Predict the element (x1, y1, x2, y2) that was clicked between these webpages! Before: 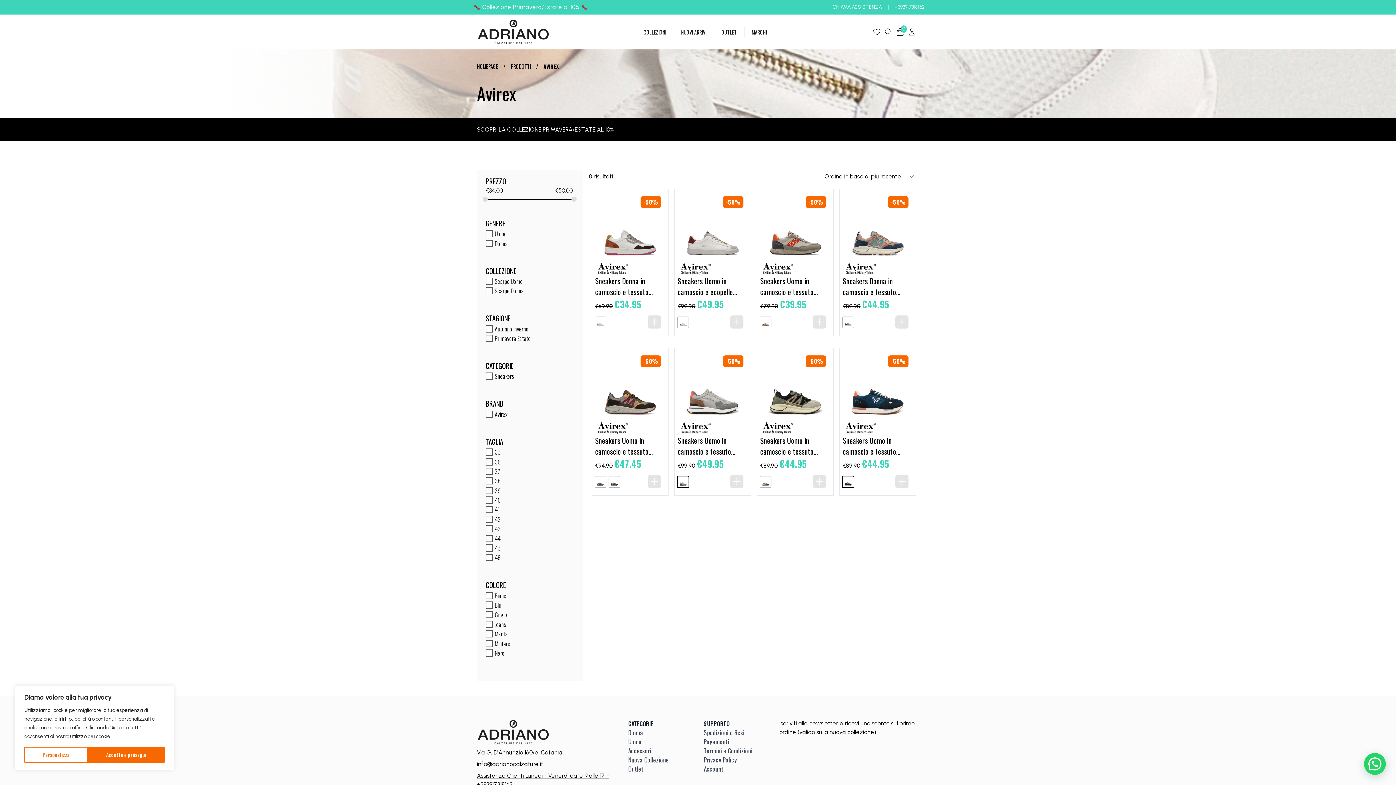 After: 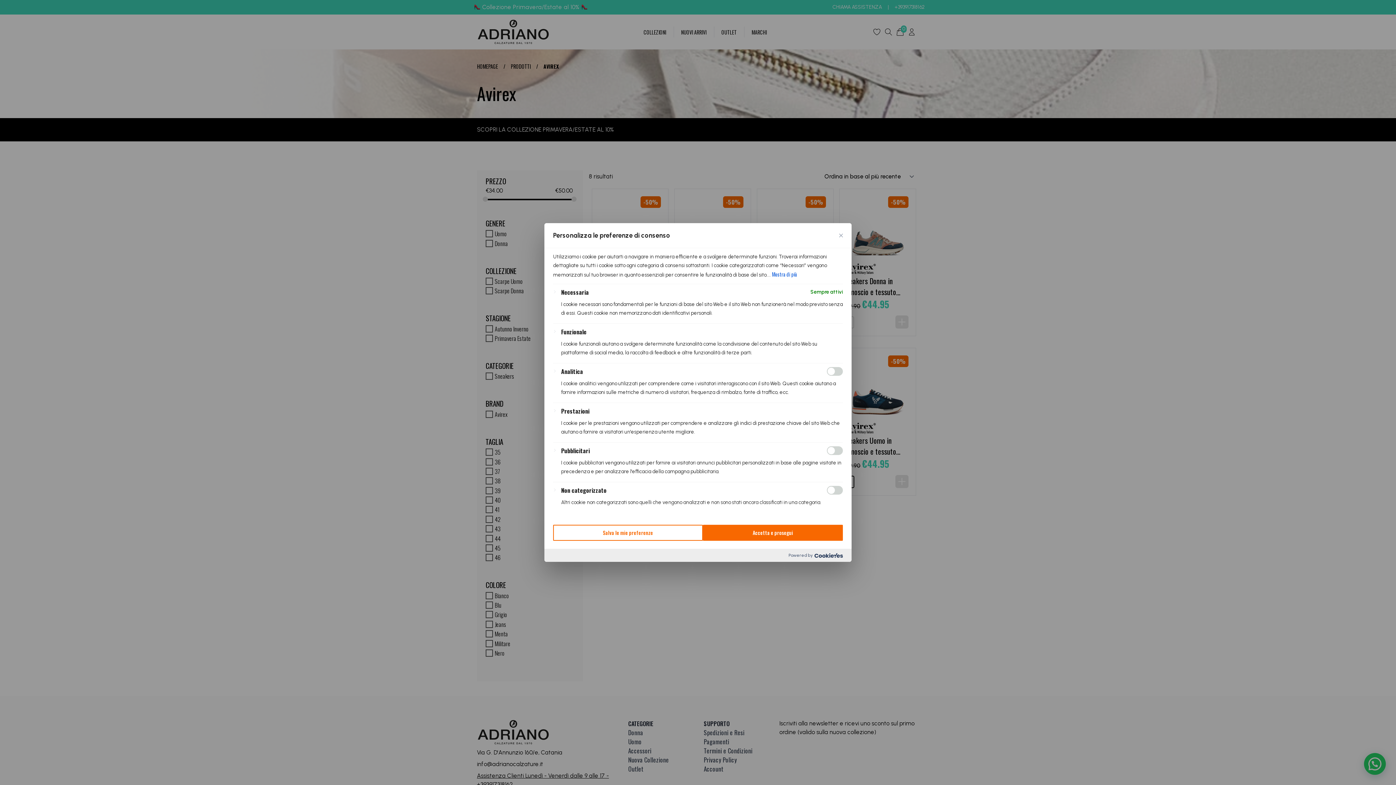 Action: bbox: (24, 747, 88, 763) label: Personalizza